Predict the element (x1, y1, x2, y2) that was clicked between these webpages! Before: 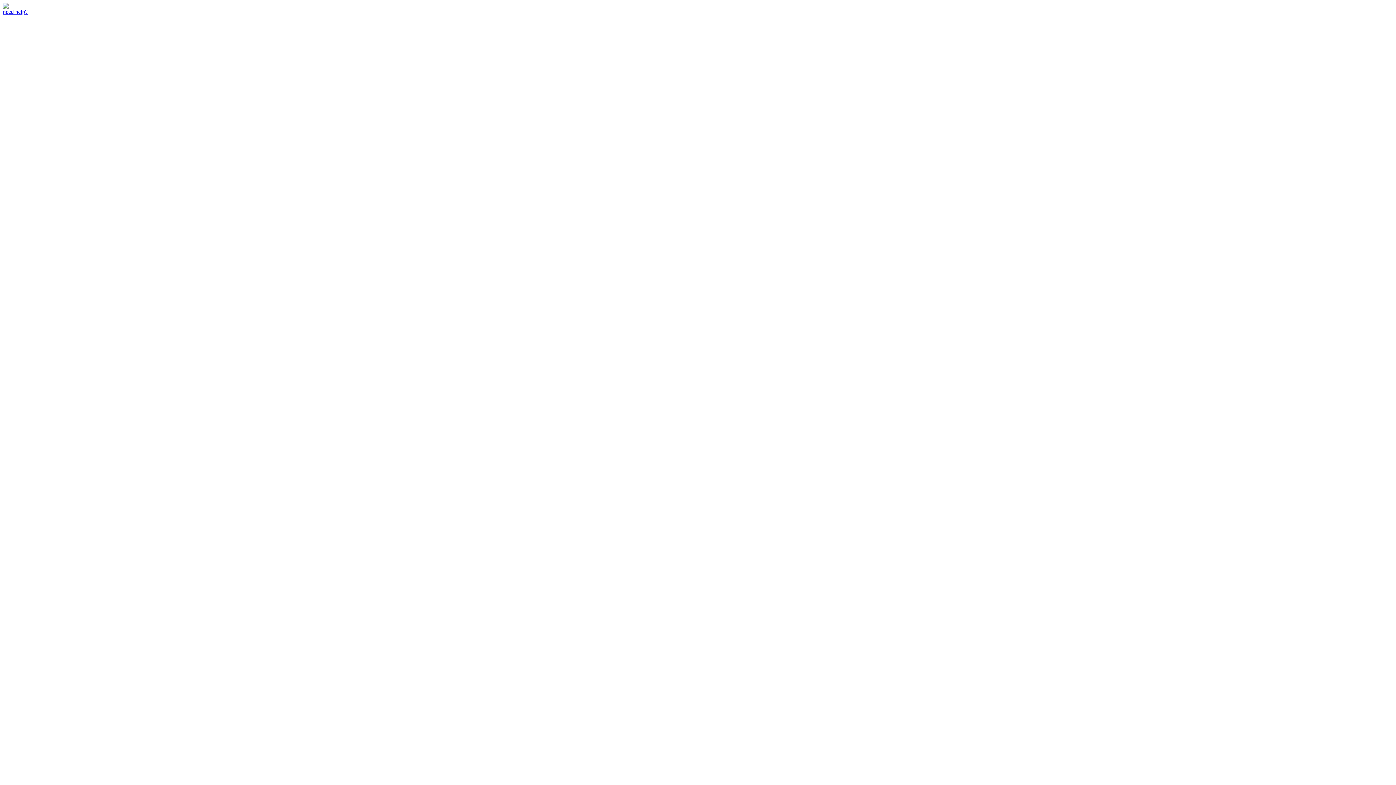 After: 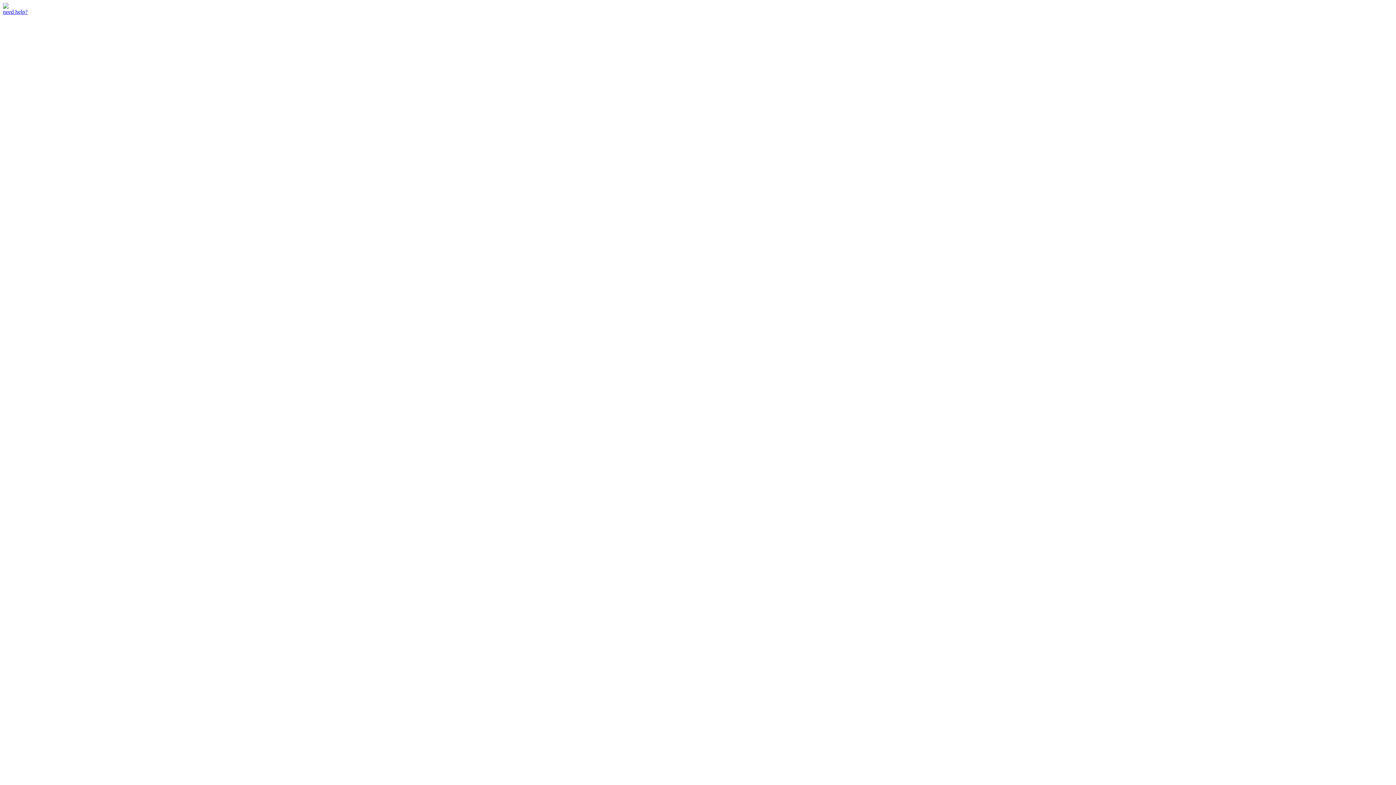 Action: label: need help? bbox: (2, 8, 27, 14)